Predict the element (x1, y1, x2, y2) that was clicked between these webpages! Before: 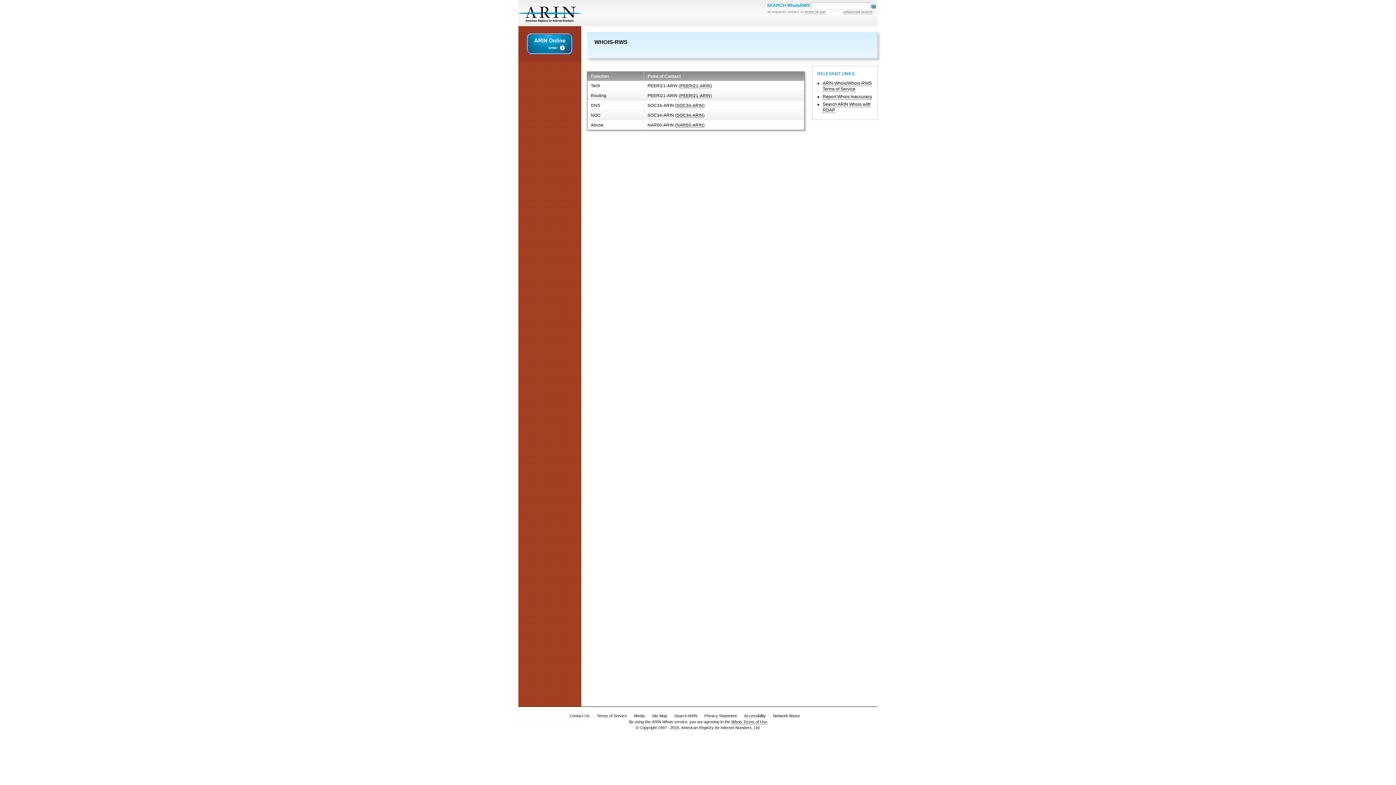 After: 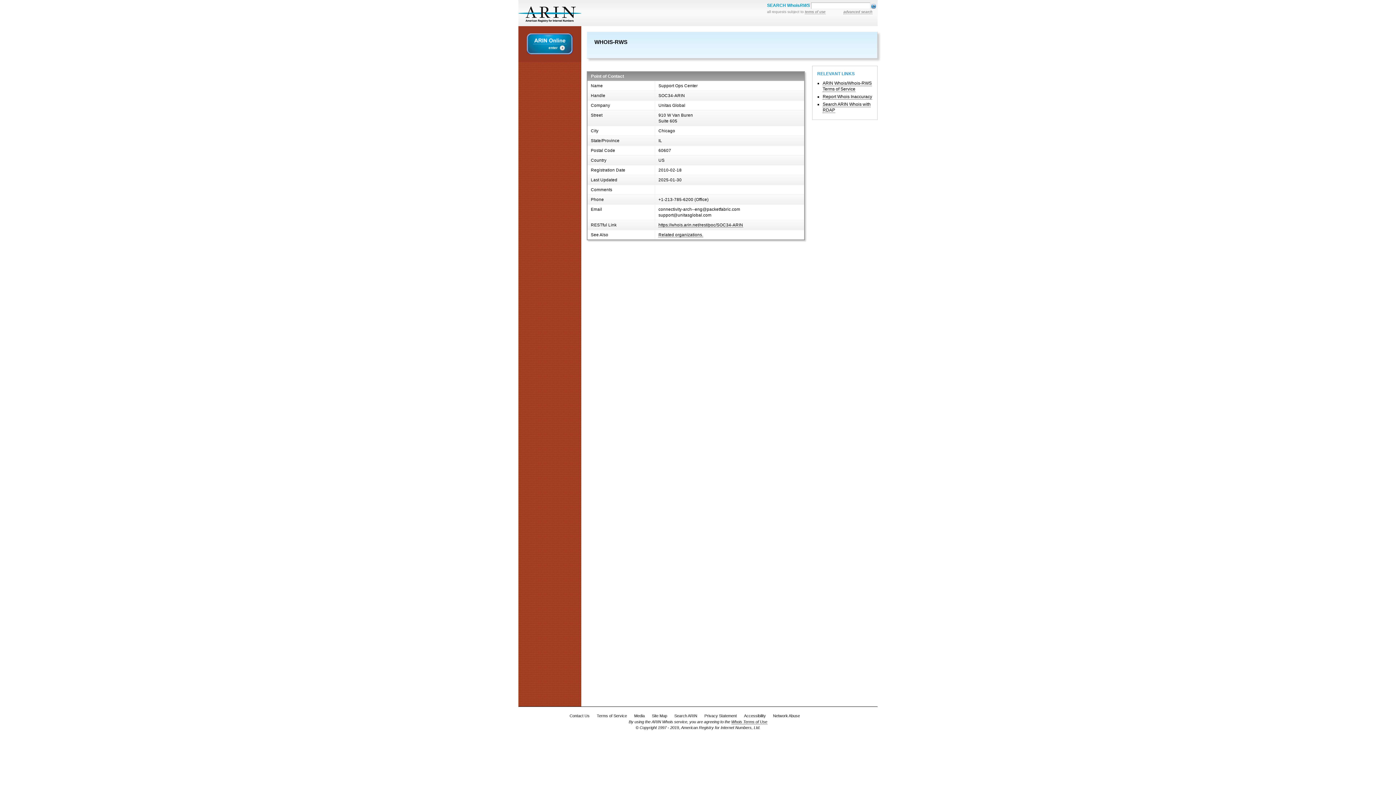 Action: bbox: (676, 103, 703, 108) label: SOC34-ARIN